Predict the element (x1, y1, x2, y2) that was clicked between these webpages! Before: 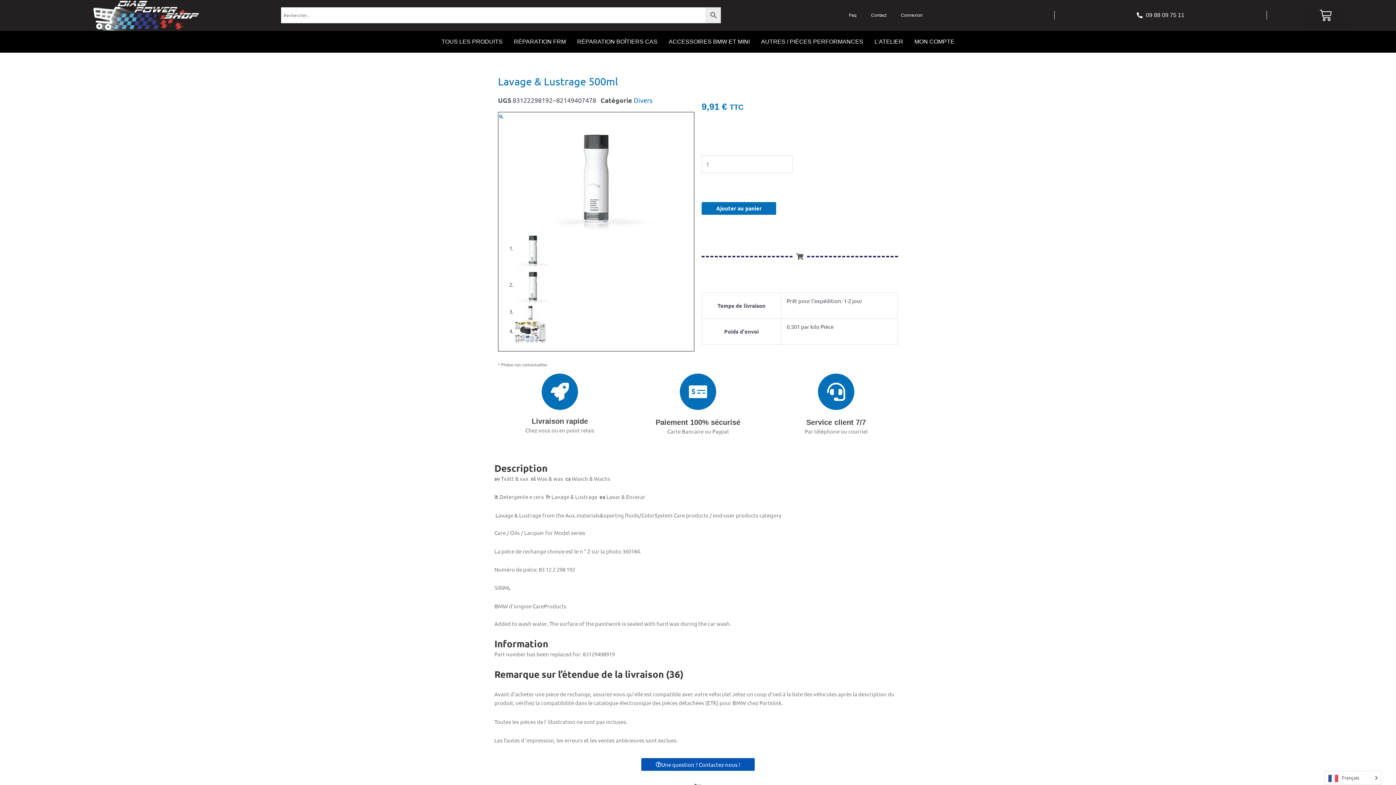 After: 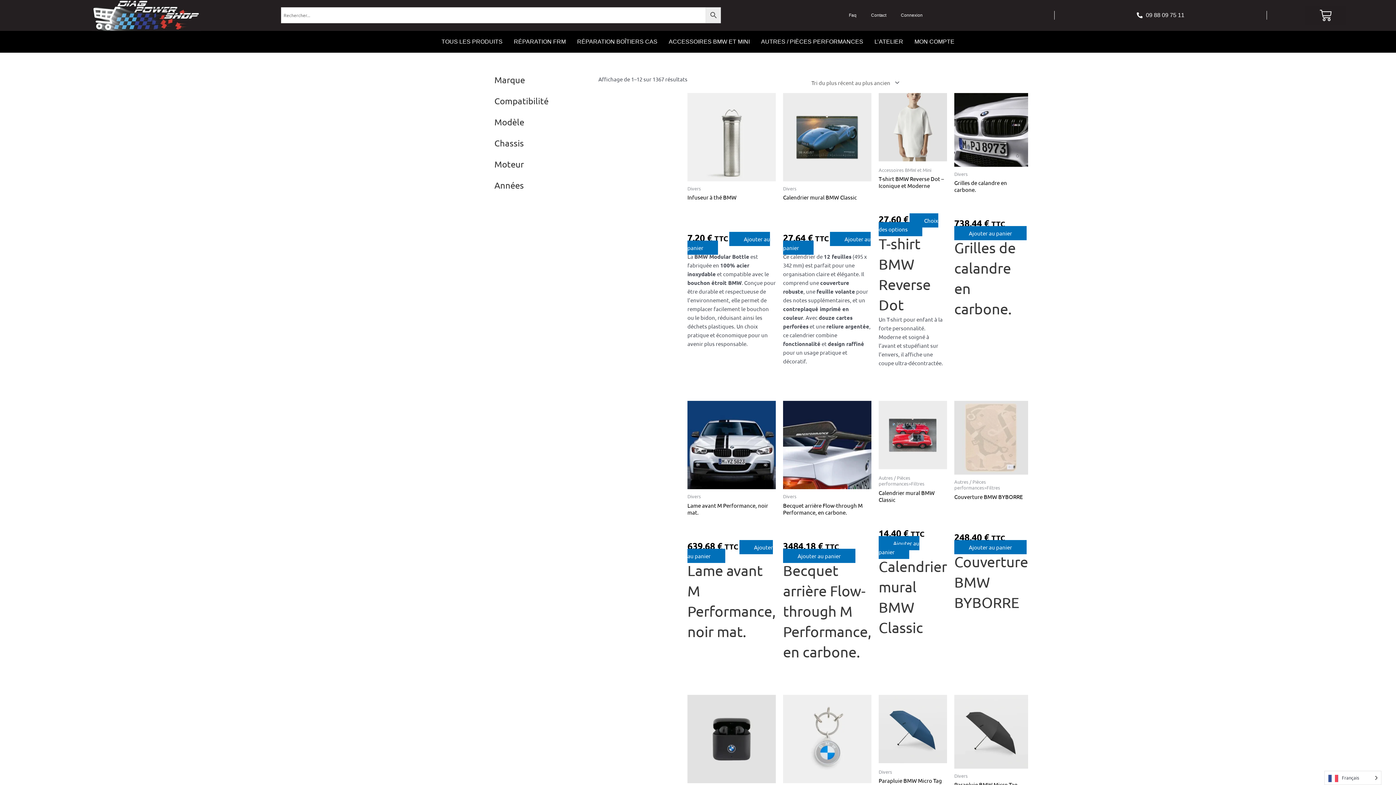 Action: label: Divers bbox: (633, 96, 652, 103)